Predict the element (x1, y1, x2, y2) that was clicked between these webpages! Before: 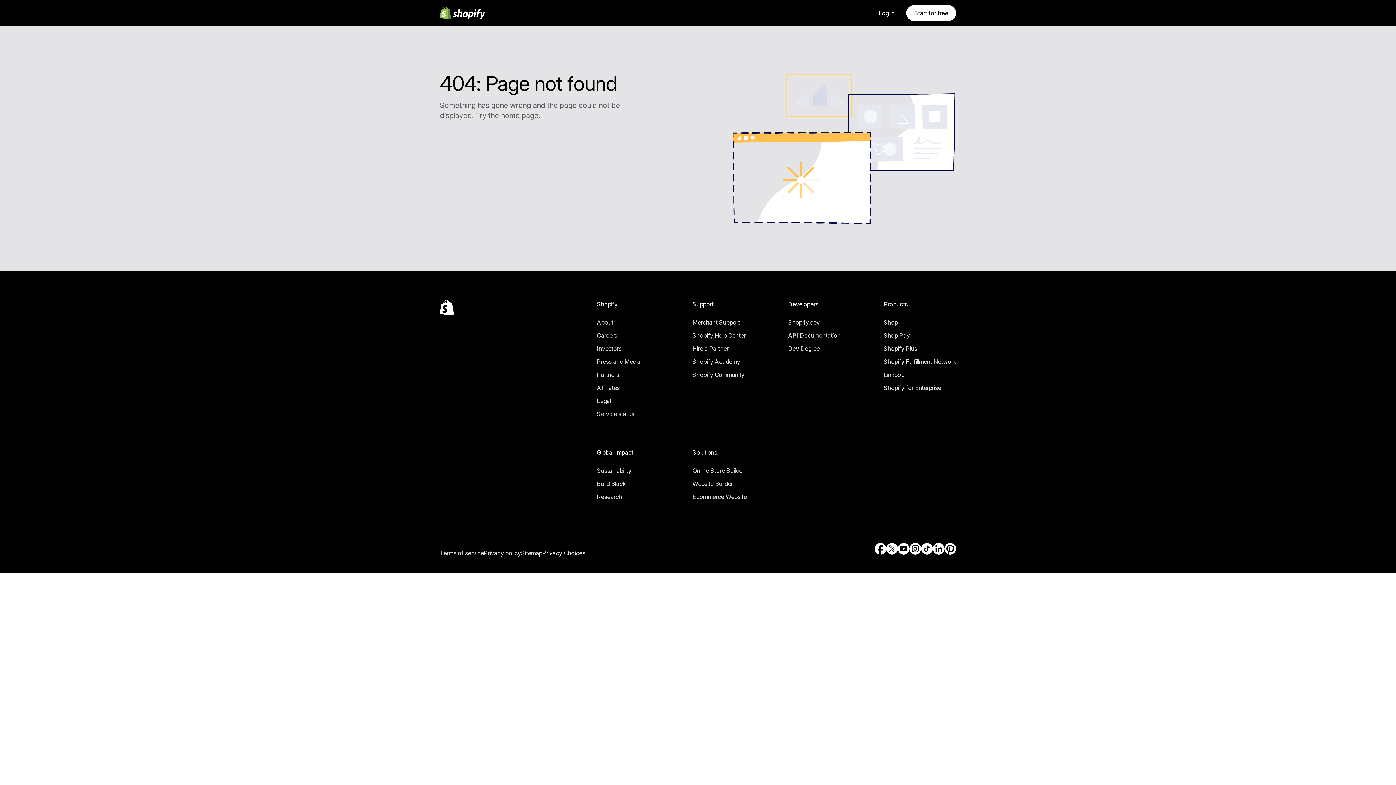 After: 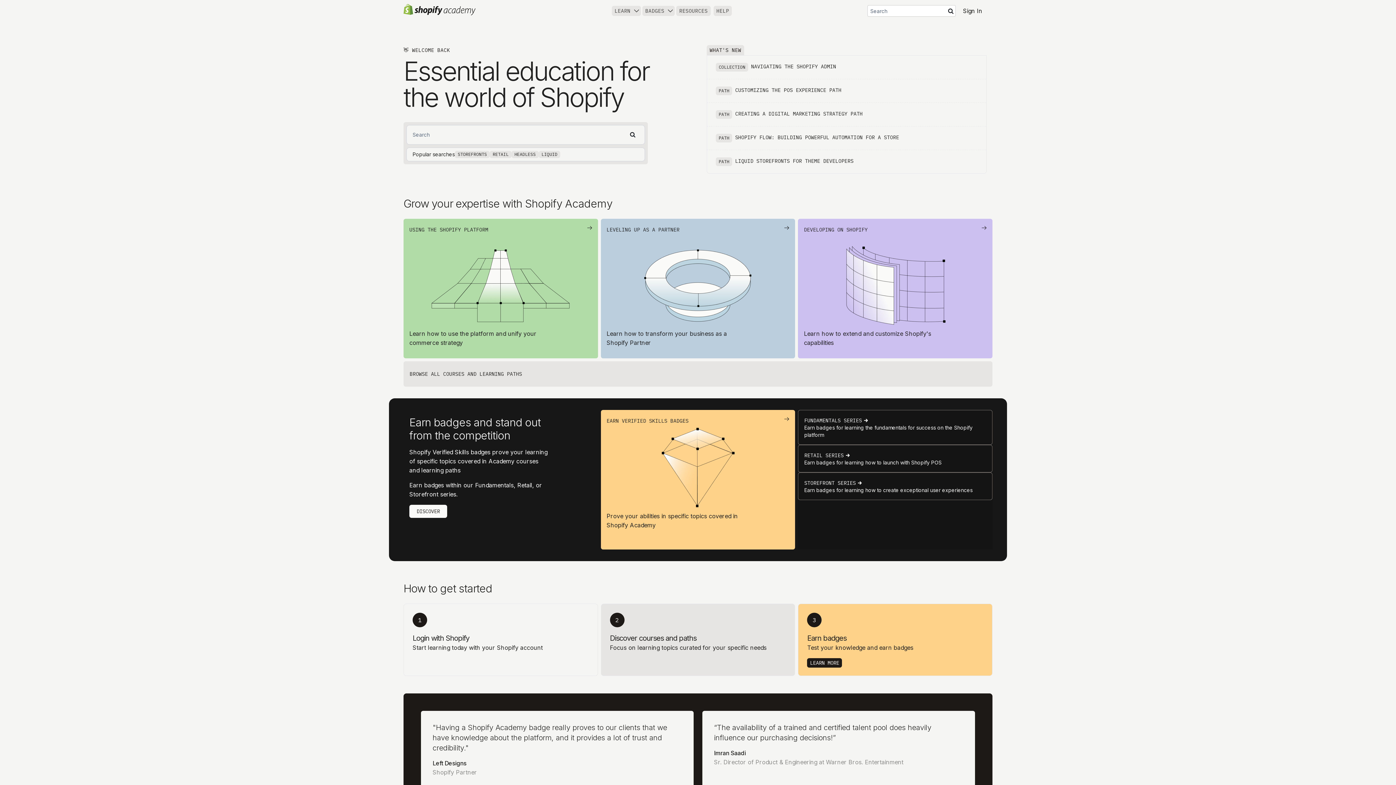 Action: label: External source: Shopify Academy bbox: (692, 356, 745, 367)